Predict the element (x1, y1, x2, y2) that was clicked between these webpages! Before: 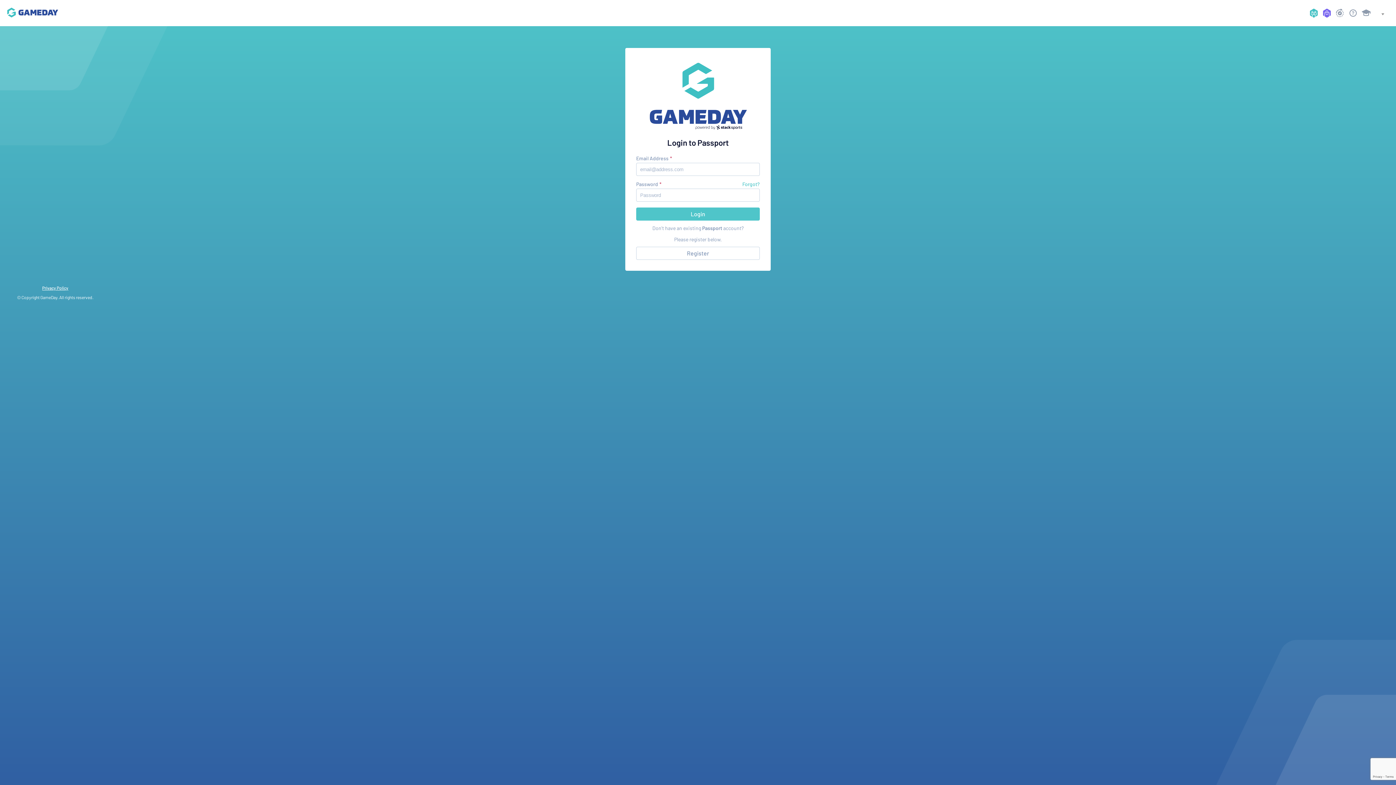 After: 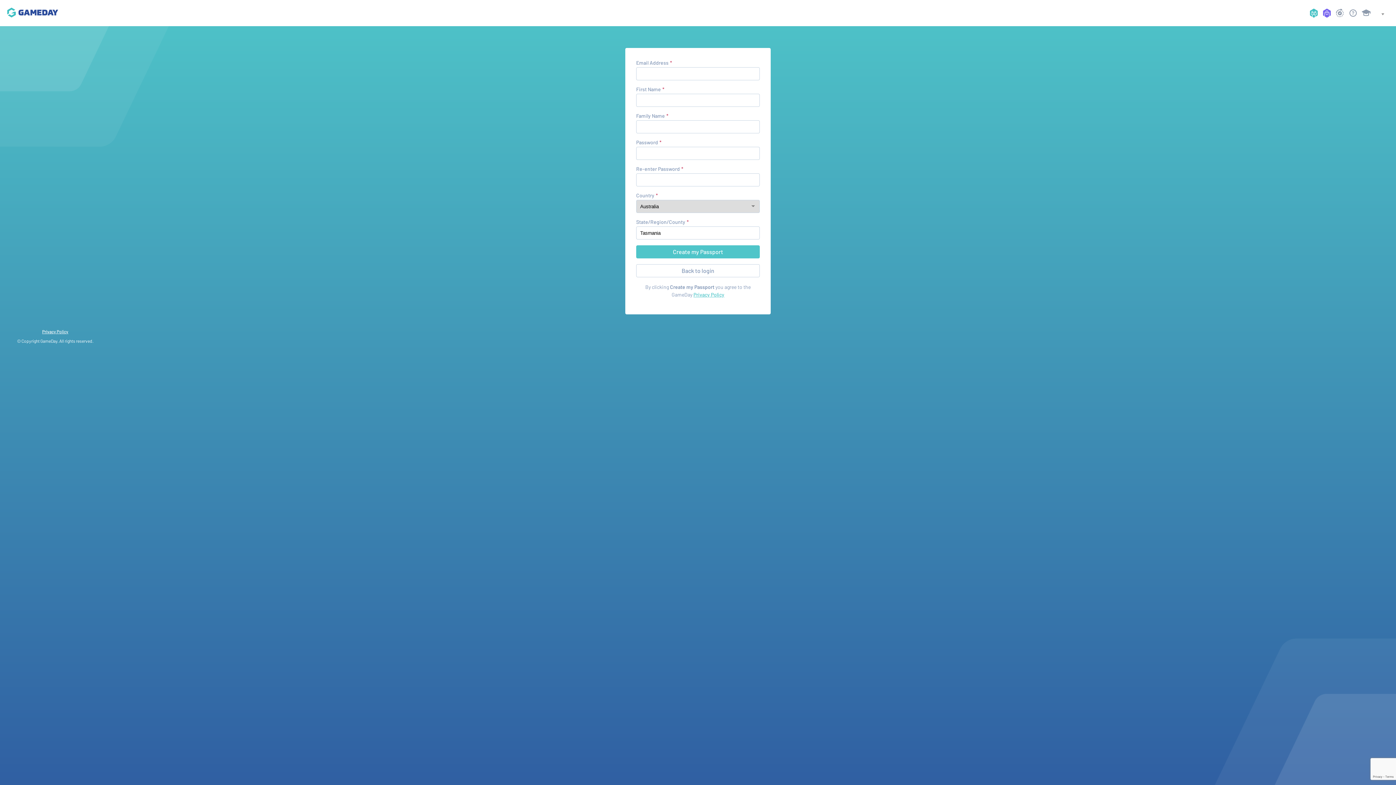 Action: bbox: (636, 246, 760, 260) label: Register